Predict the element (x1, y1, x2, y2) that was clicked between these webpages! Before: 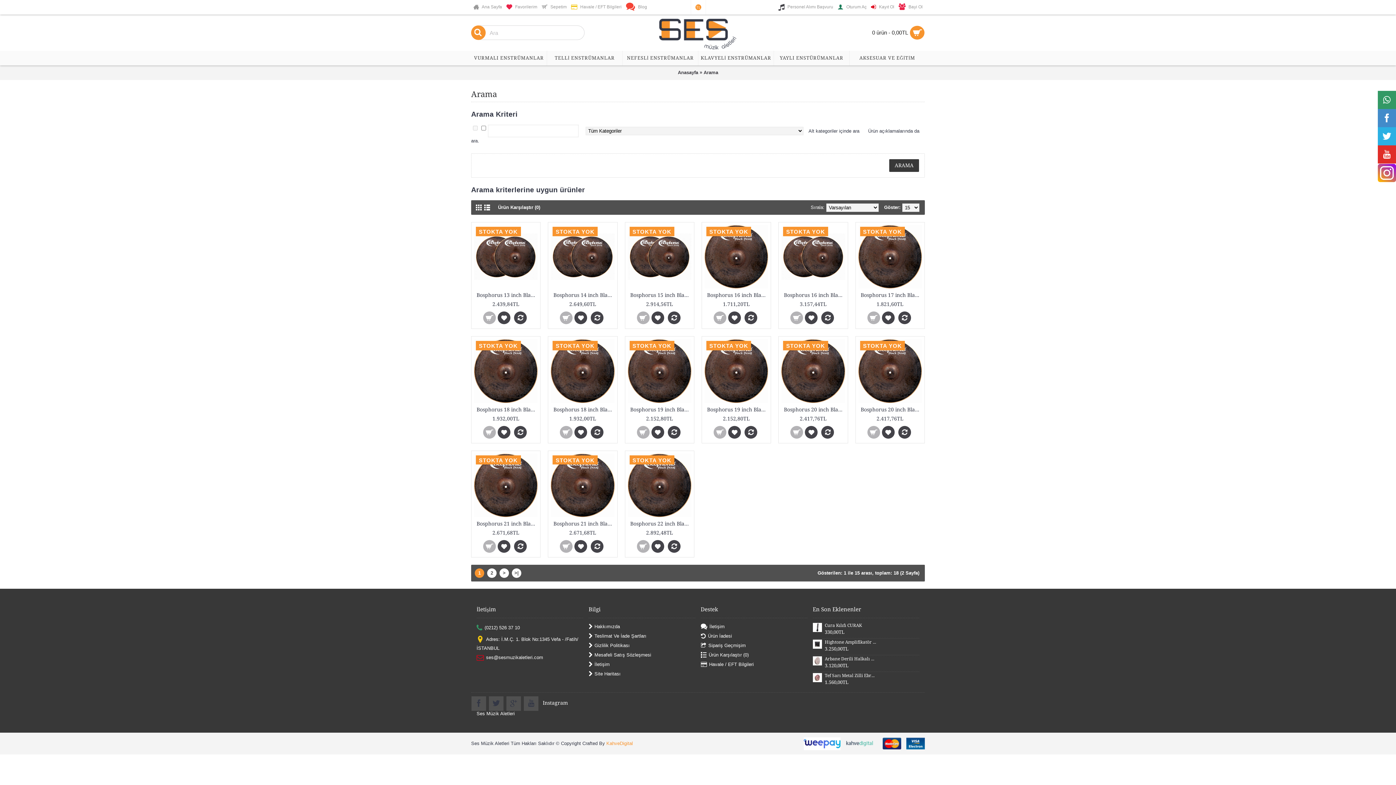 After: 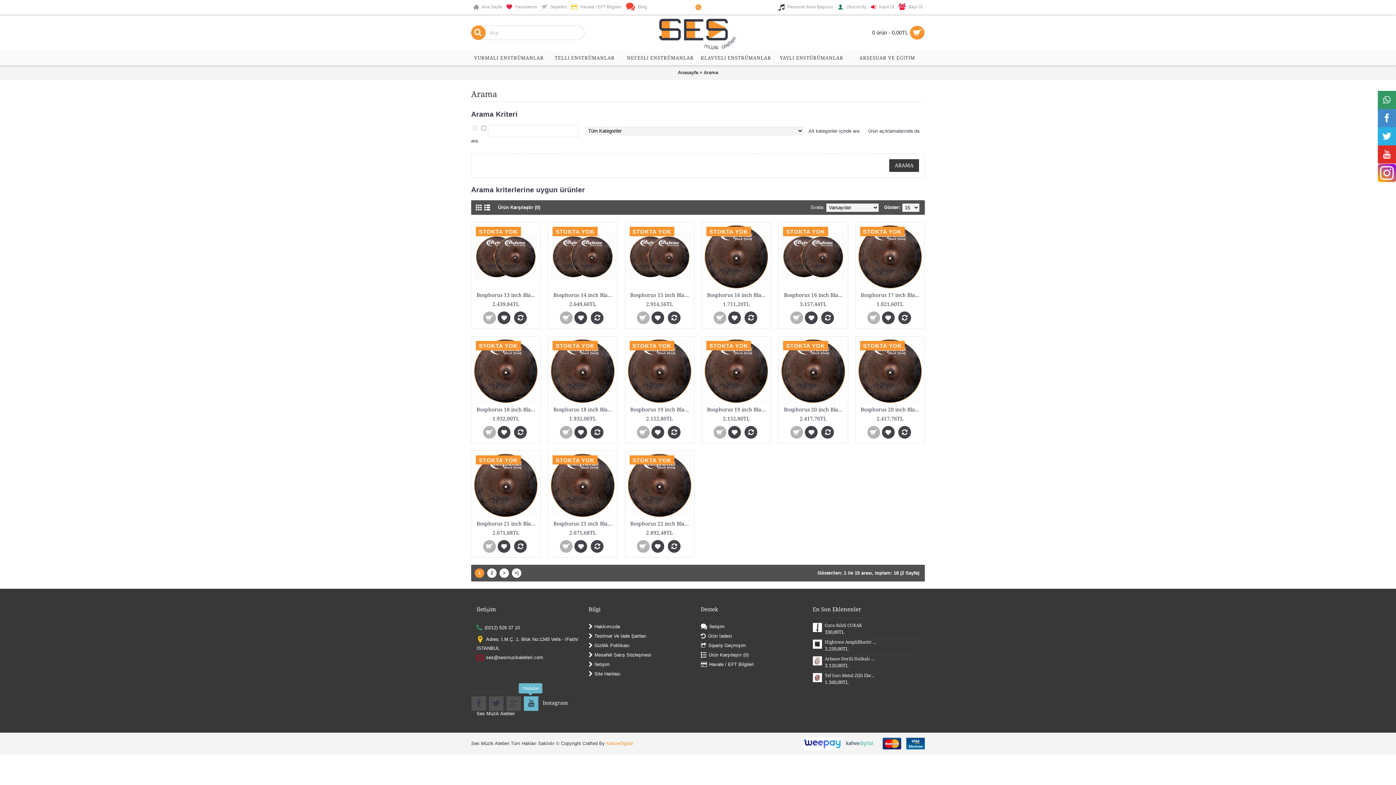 Action: bbox: (524, 696, 538, 711)